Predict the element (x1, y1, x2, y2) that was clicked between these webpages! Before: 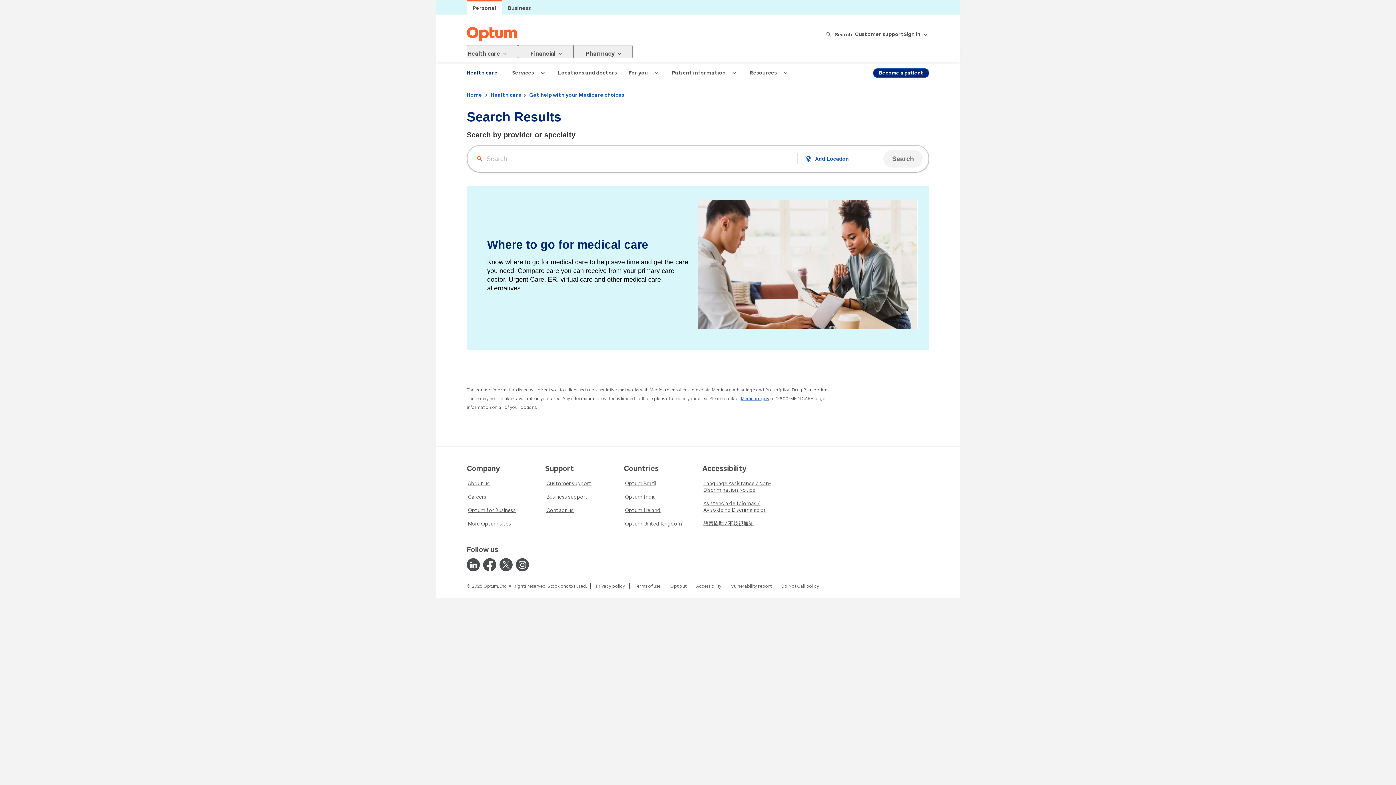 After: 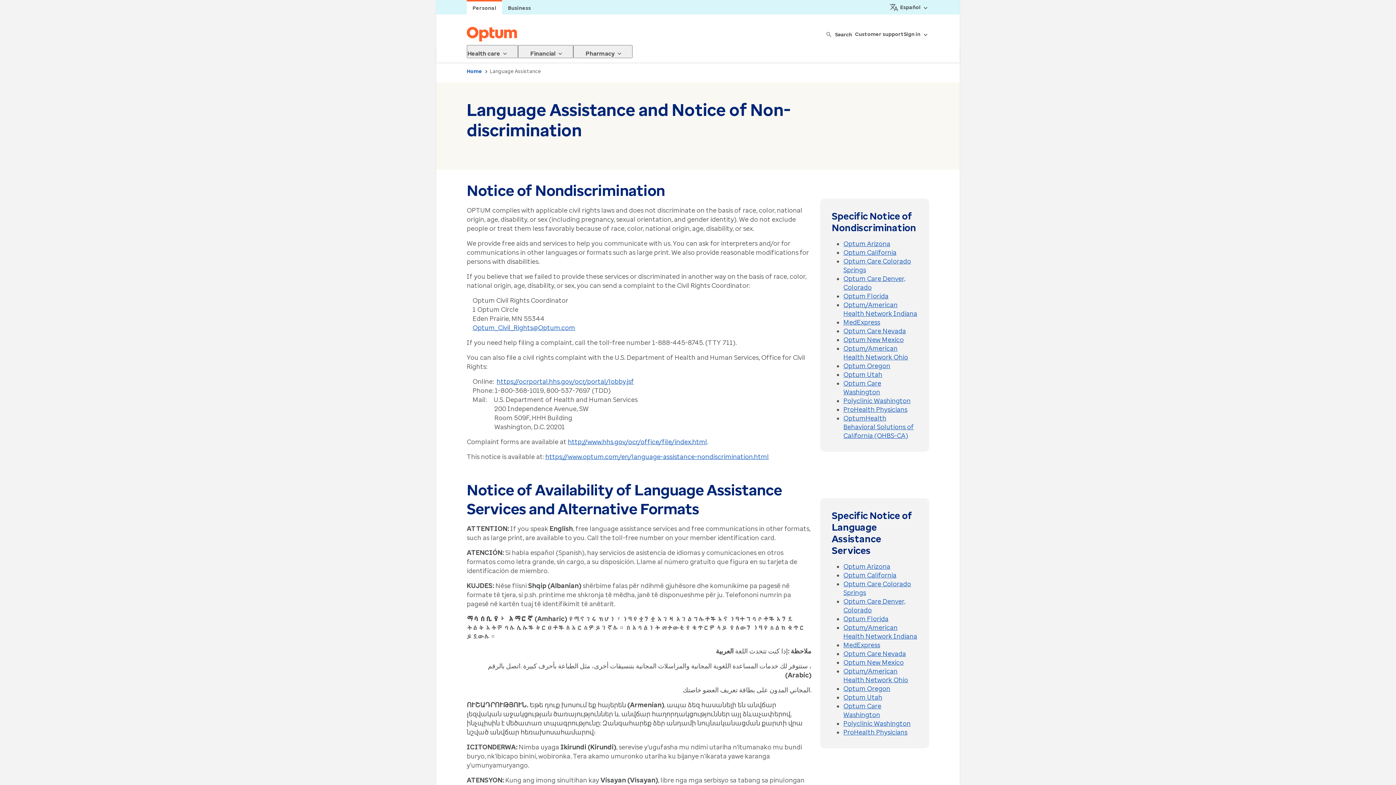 Action: label: Asistencia de Idiomas / Aviso de no Discriminación bbox: (702, 248, 772, 265)